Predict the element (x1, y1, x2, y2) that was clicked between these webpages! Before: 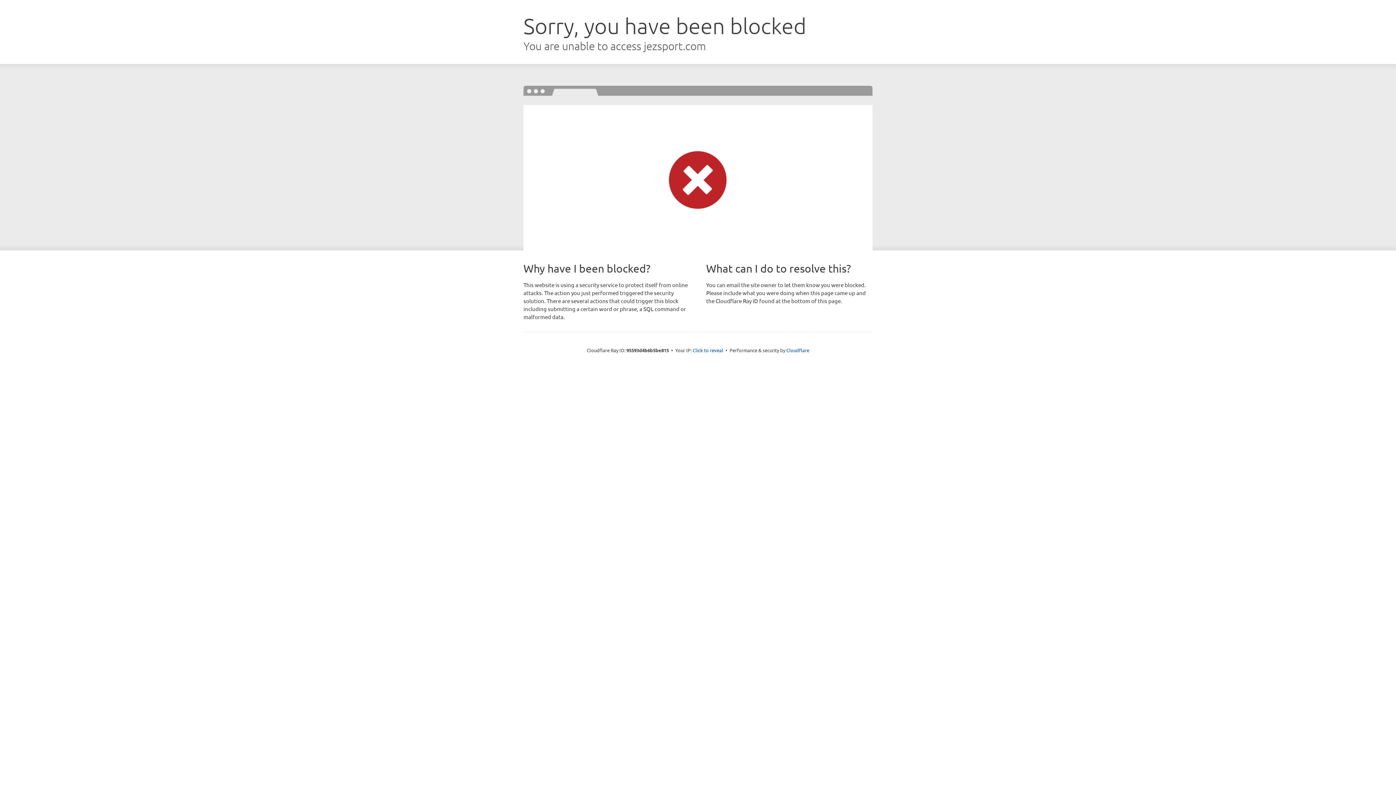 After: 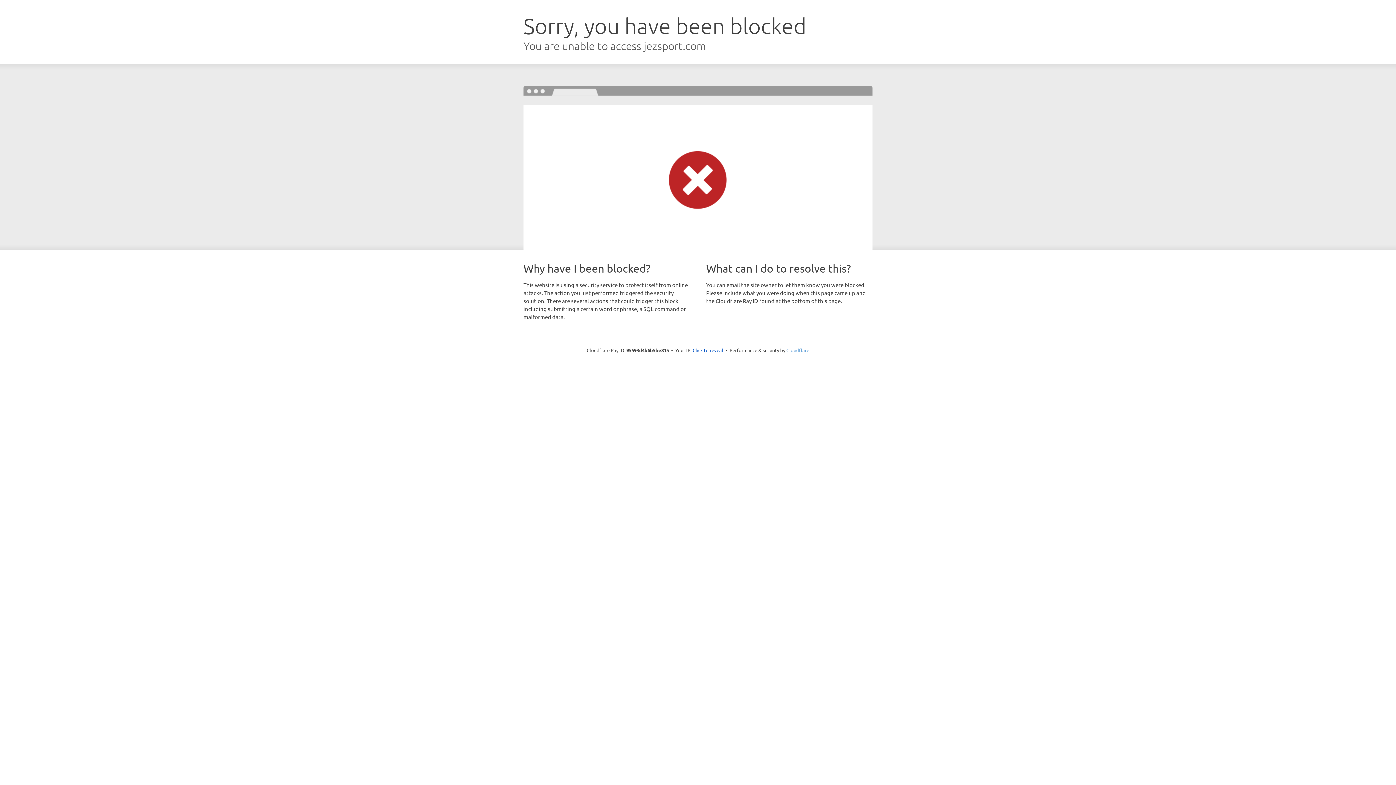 Action: label: Cloudflare bbox: (786, 347, 809, 353)